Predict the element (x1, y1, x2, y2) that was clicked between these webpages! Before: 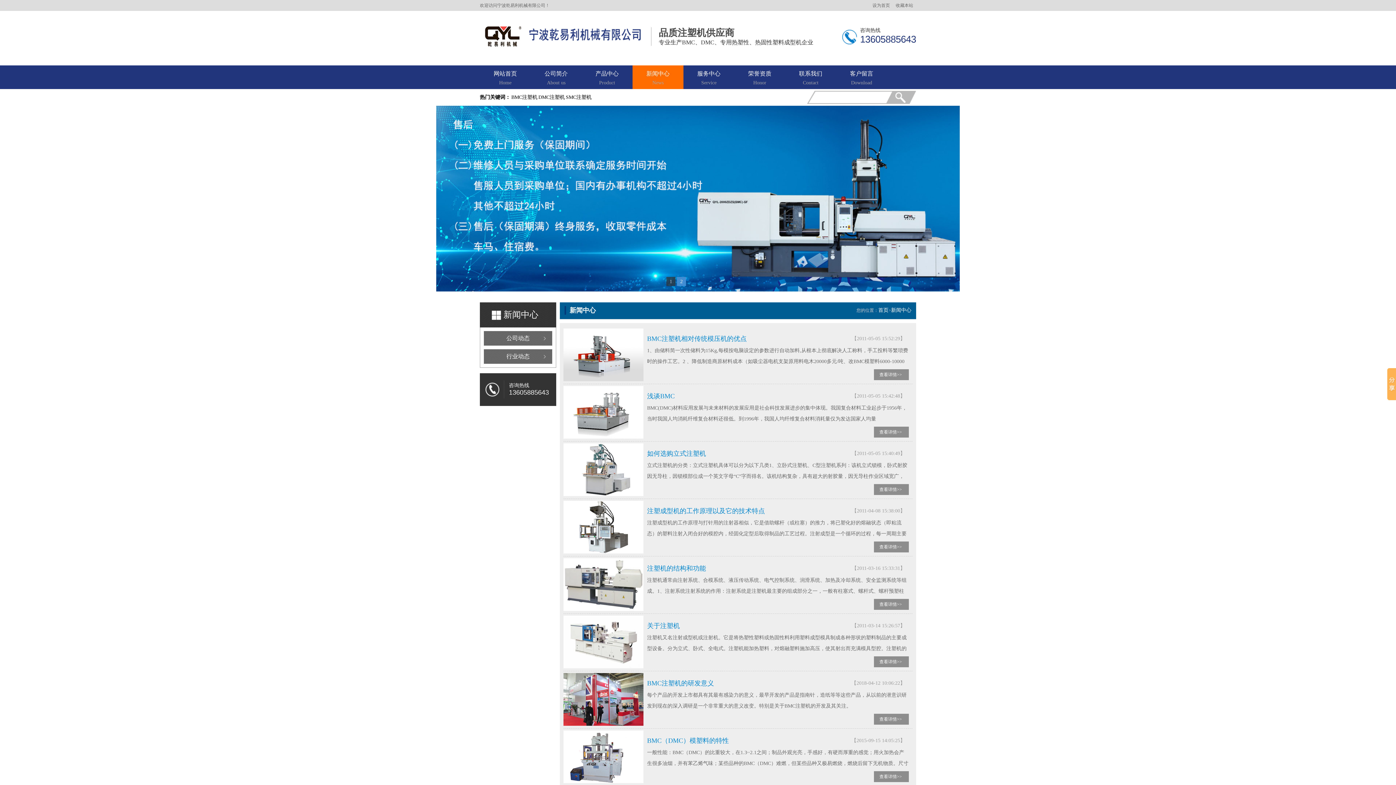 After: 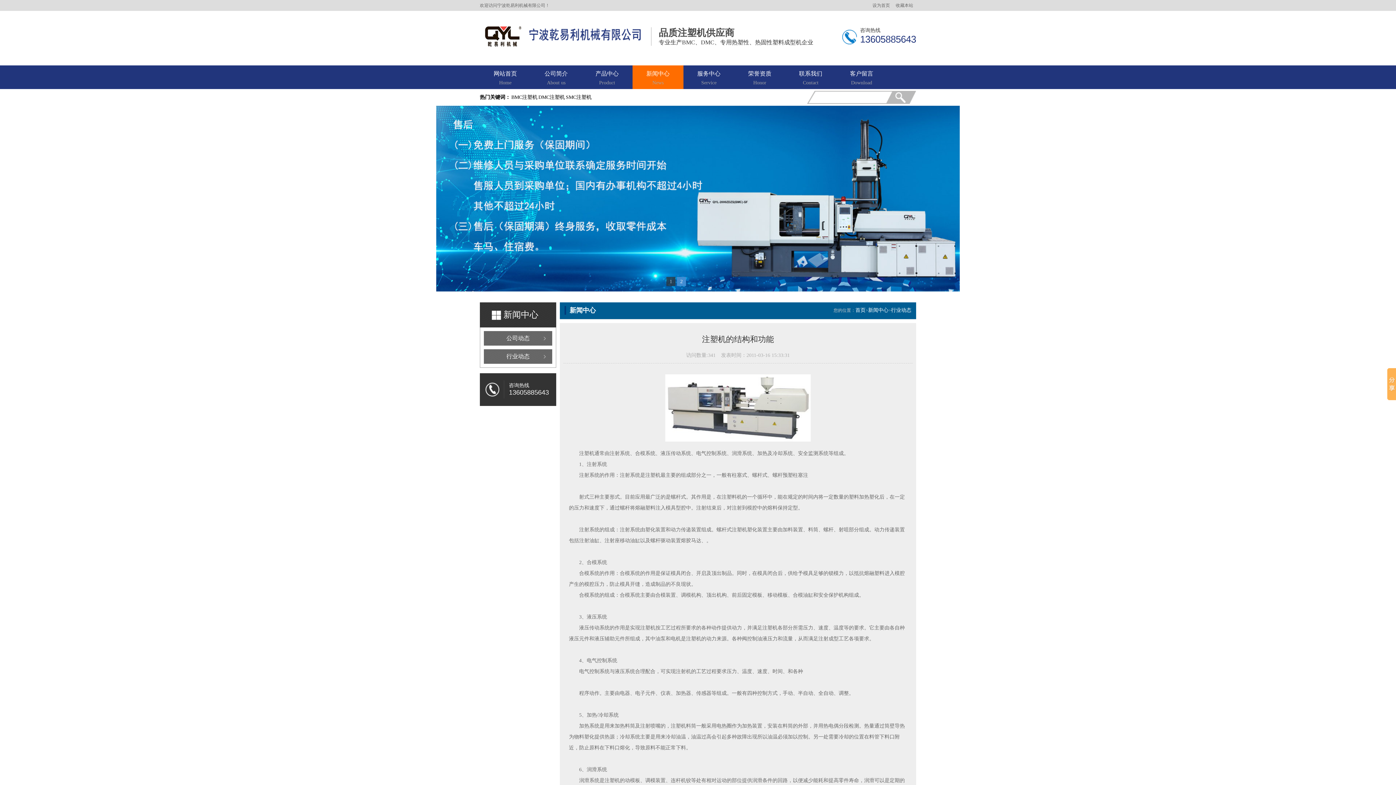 Action: label: 查看详情>> bbox: (879, 602, 902, 607)